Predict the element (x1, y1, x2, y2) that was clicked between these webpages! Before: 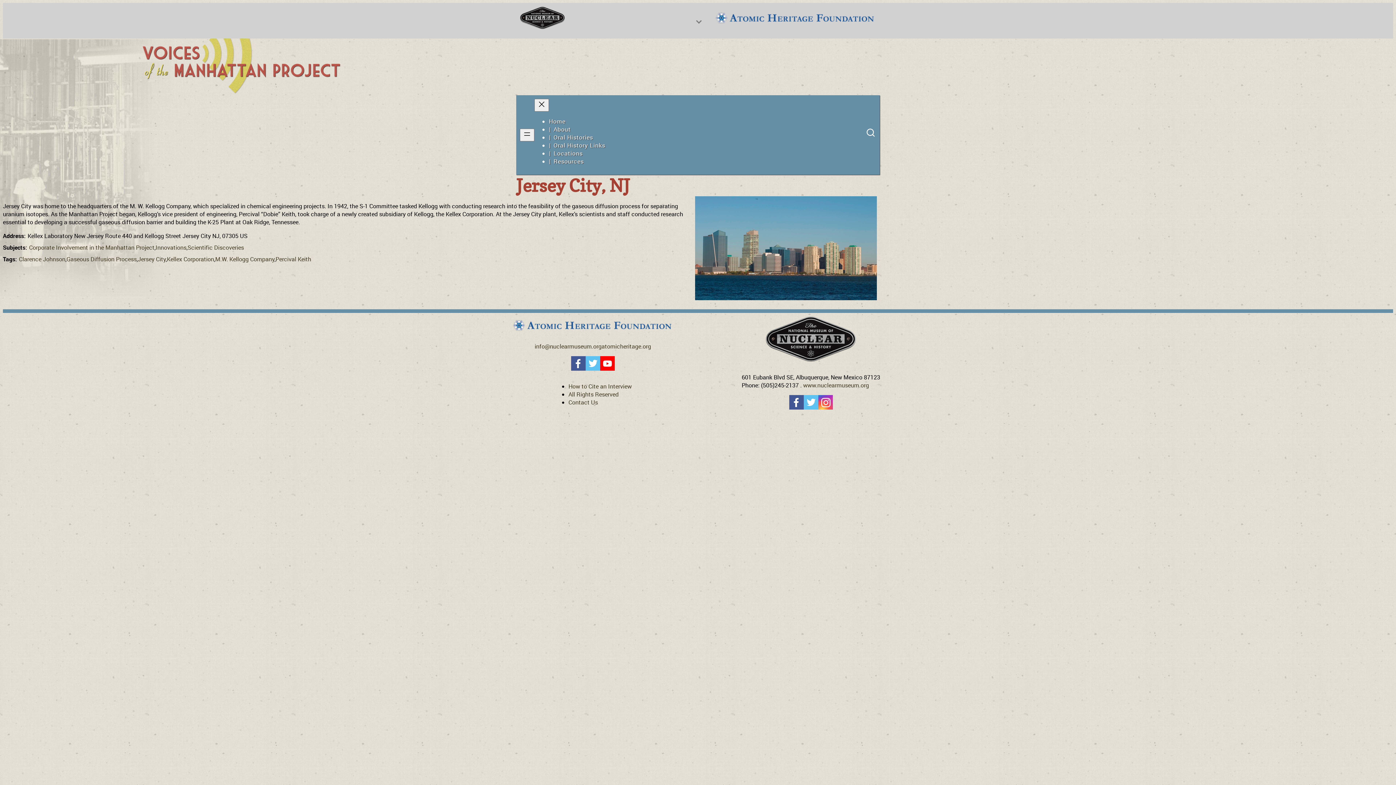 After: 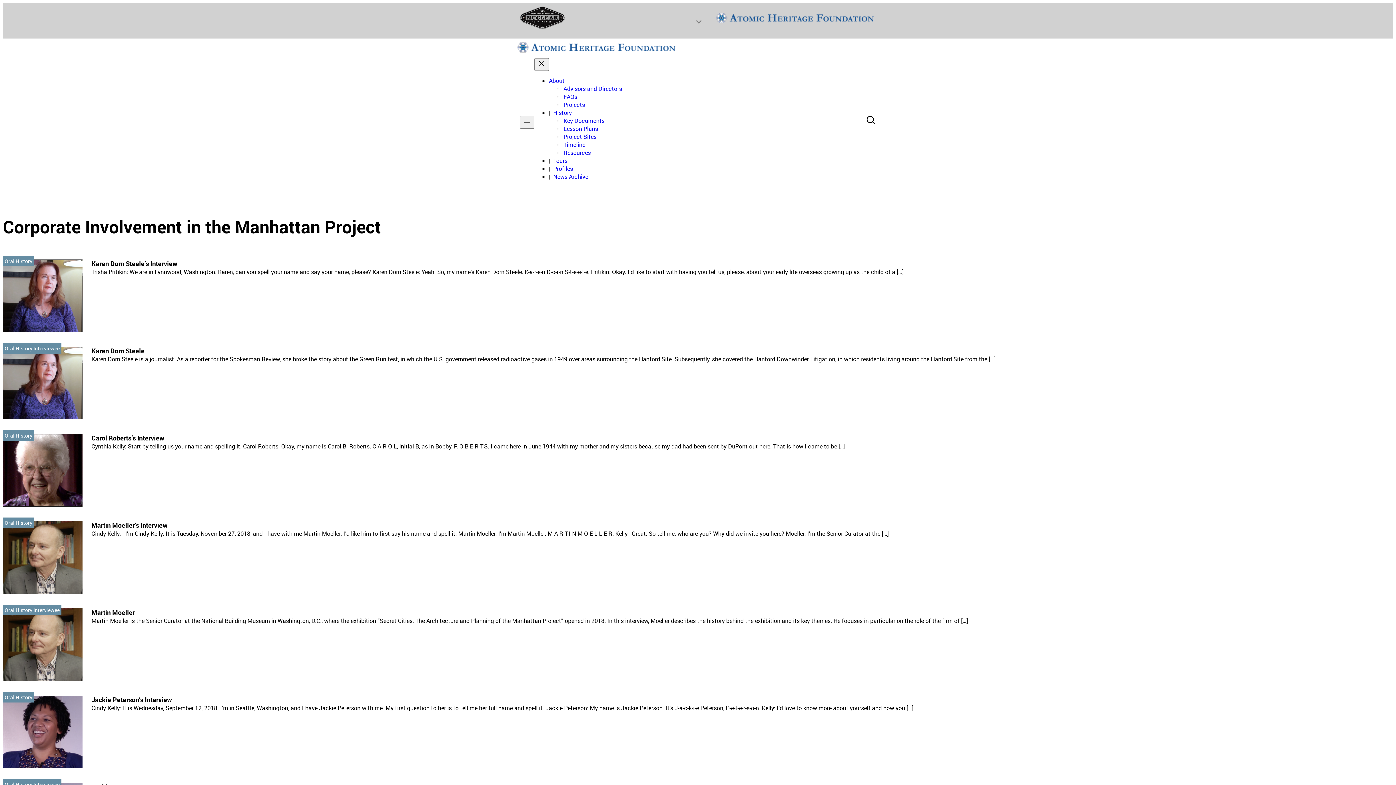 Action: bbox: (29, 243, 154, 251) label: Corporate Involvement in the Manhattan Project